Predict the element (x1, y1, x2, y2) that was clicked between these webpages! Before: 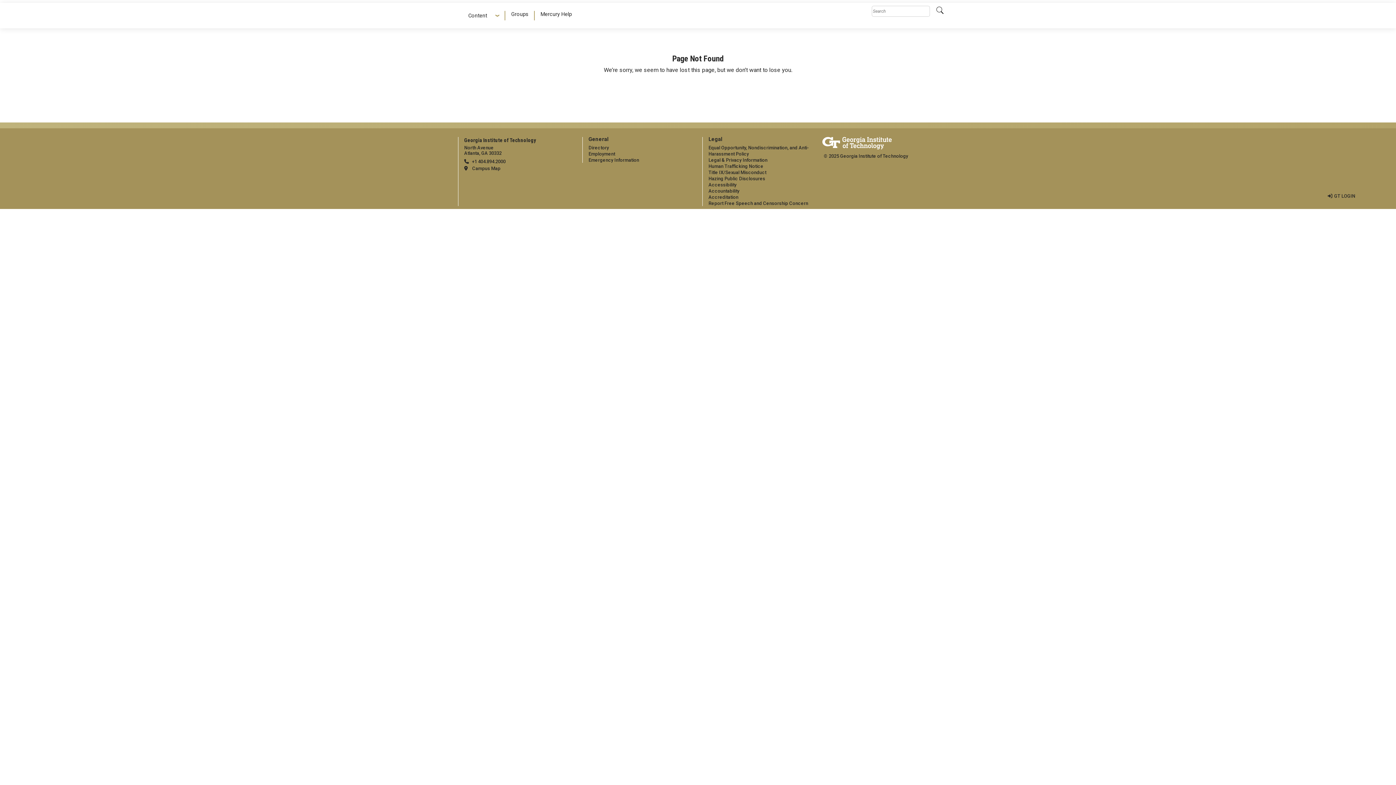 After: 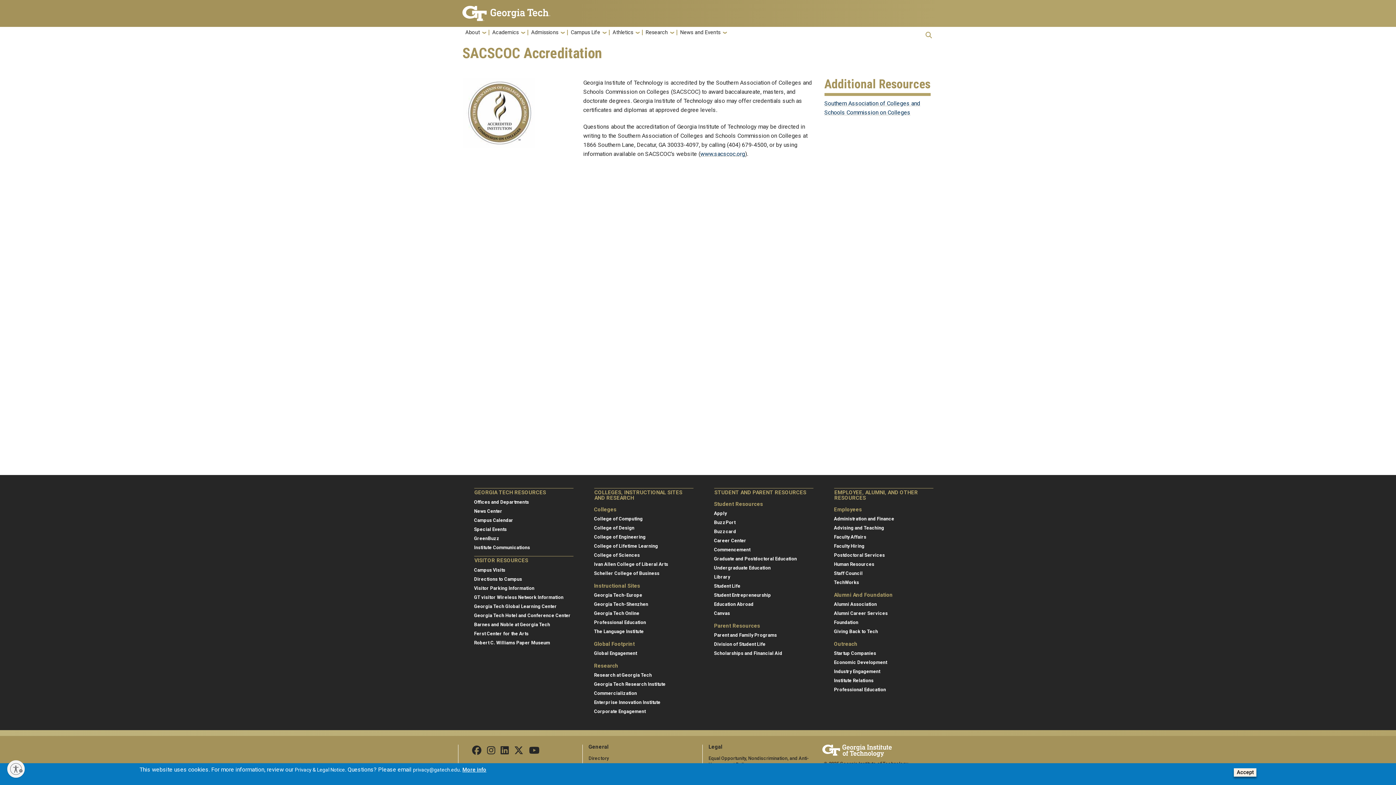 Action: bbox: (708, 194, 738, 200) label: Accreditation